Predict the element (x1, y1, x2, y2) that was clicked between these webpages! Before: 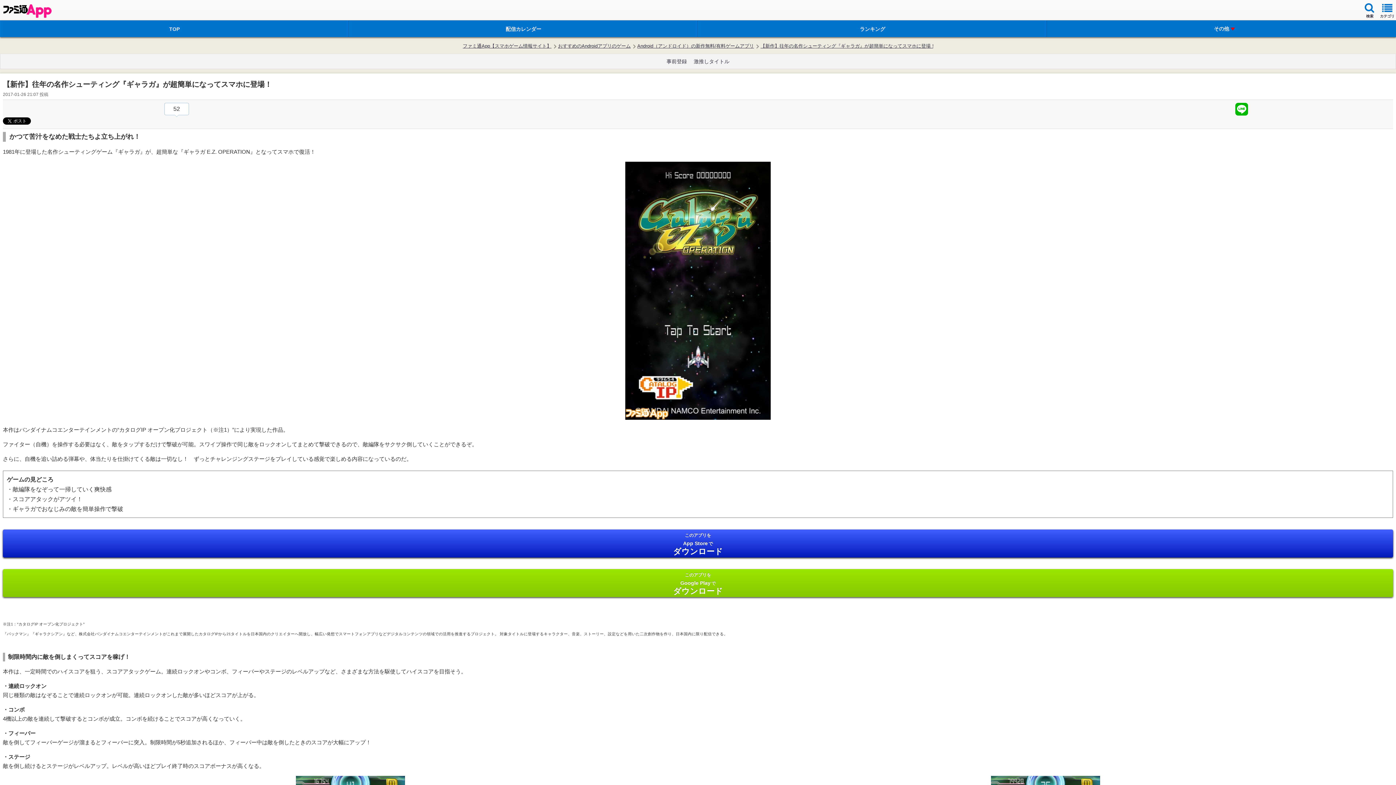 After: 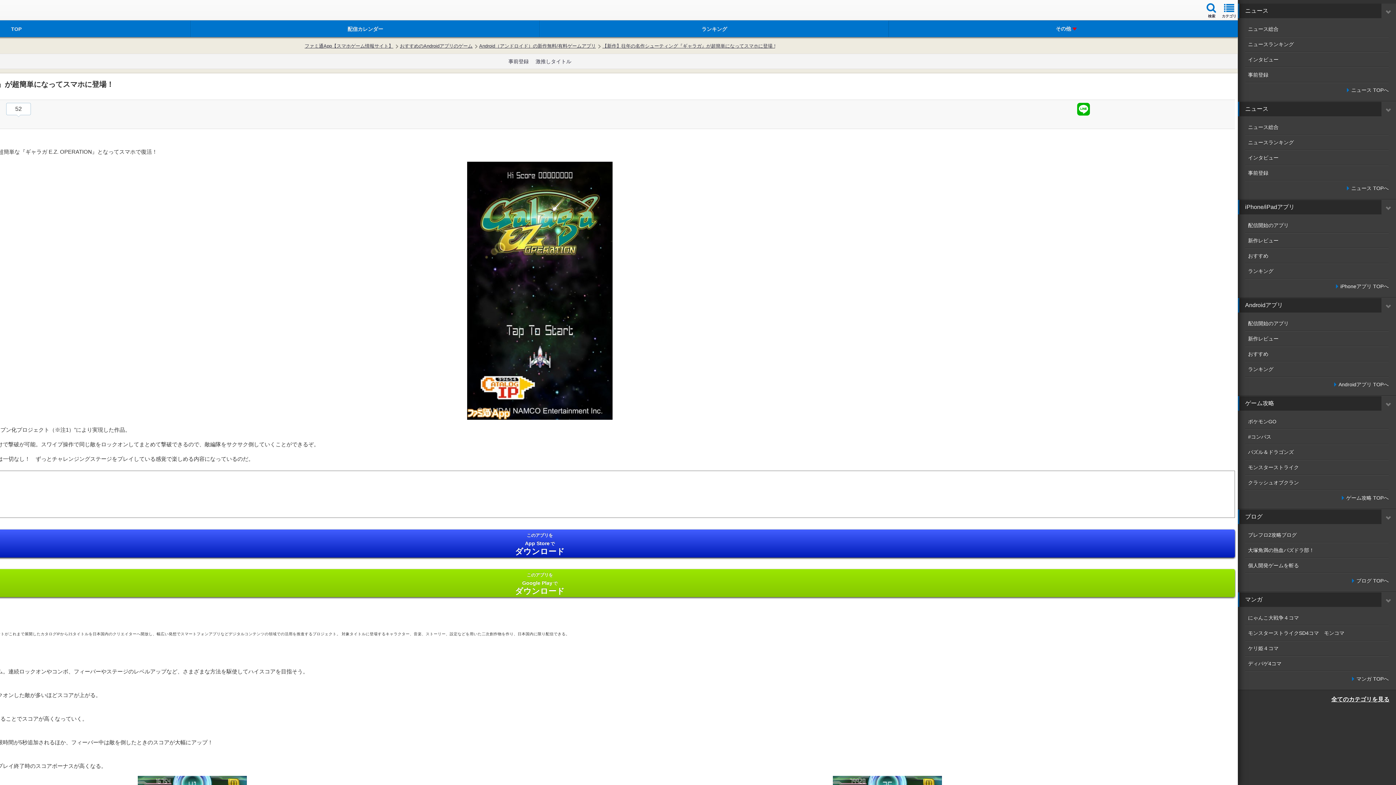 Action: label: カテゴリ bbox: (1378, 1, 1396, 18)